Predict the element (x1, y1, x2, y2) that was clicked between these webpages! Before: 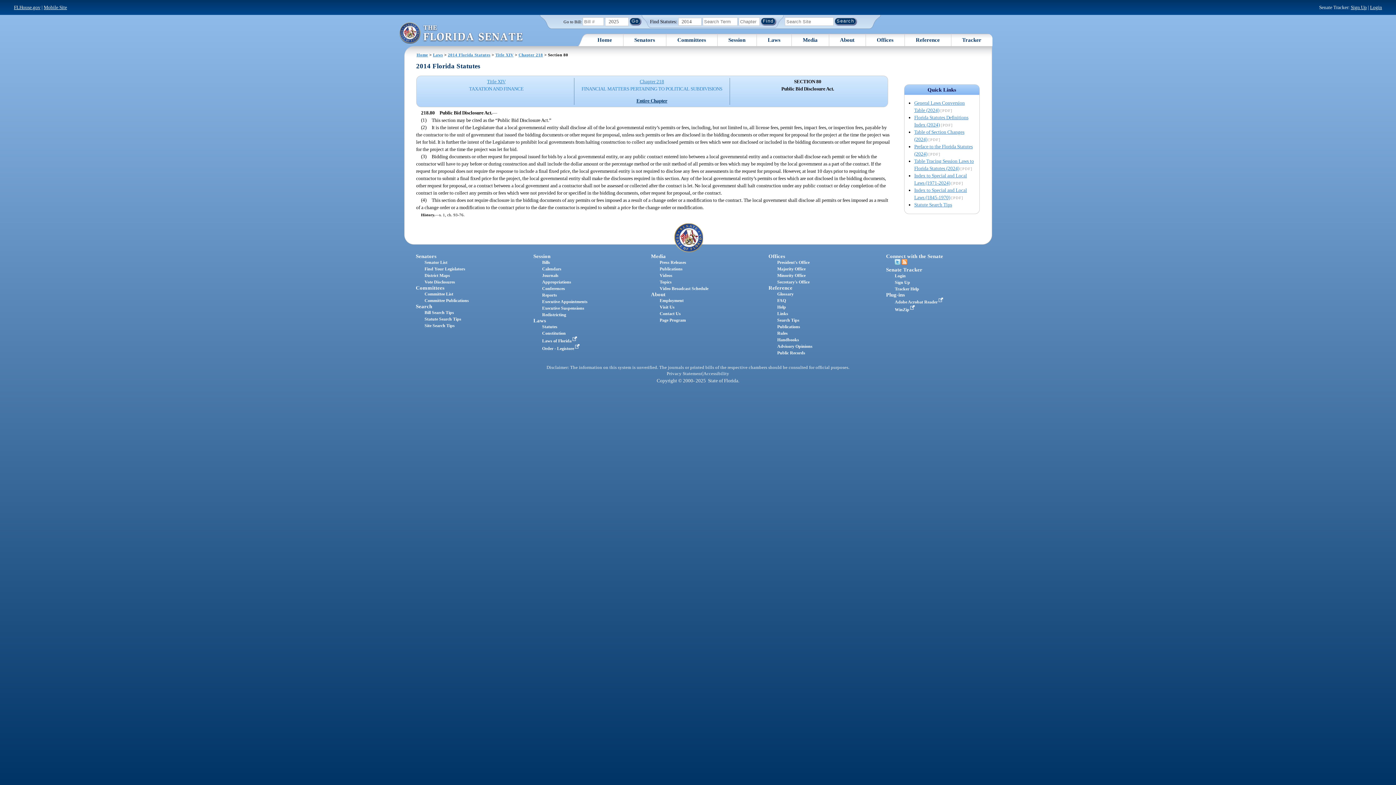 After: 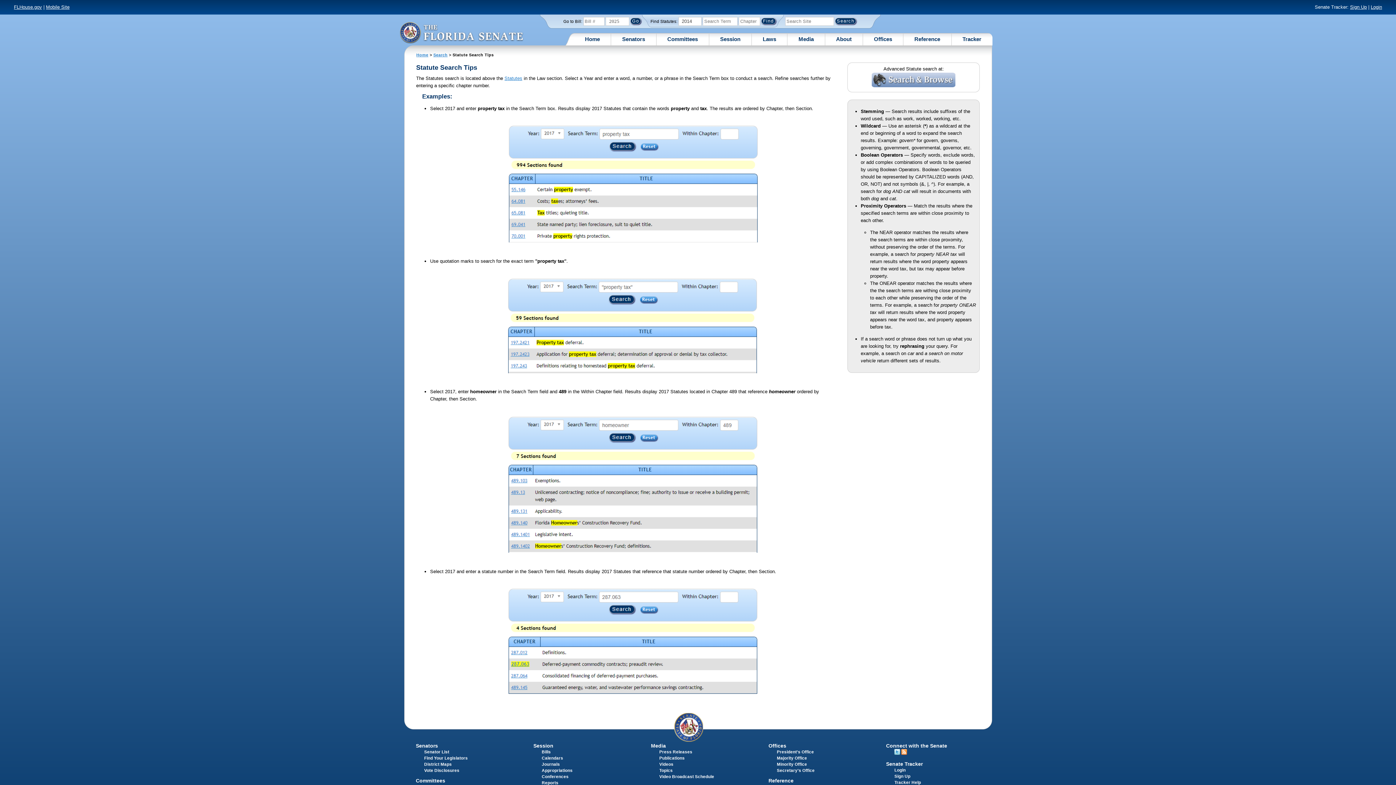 Action: bbox: (424, 316, 461, 321) label: Statute Search Tips